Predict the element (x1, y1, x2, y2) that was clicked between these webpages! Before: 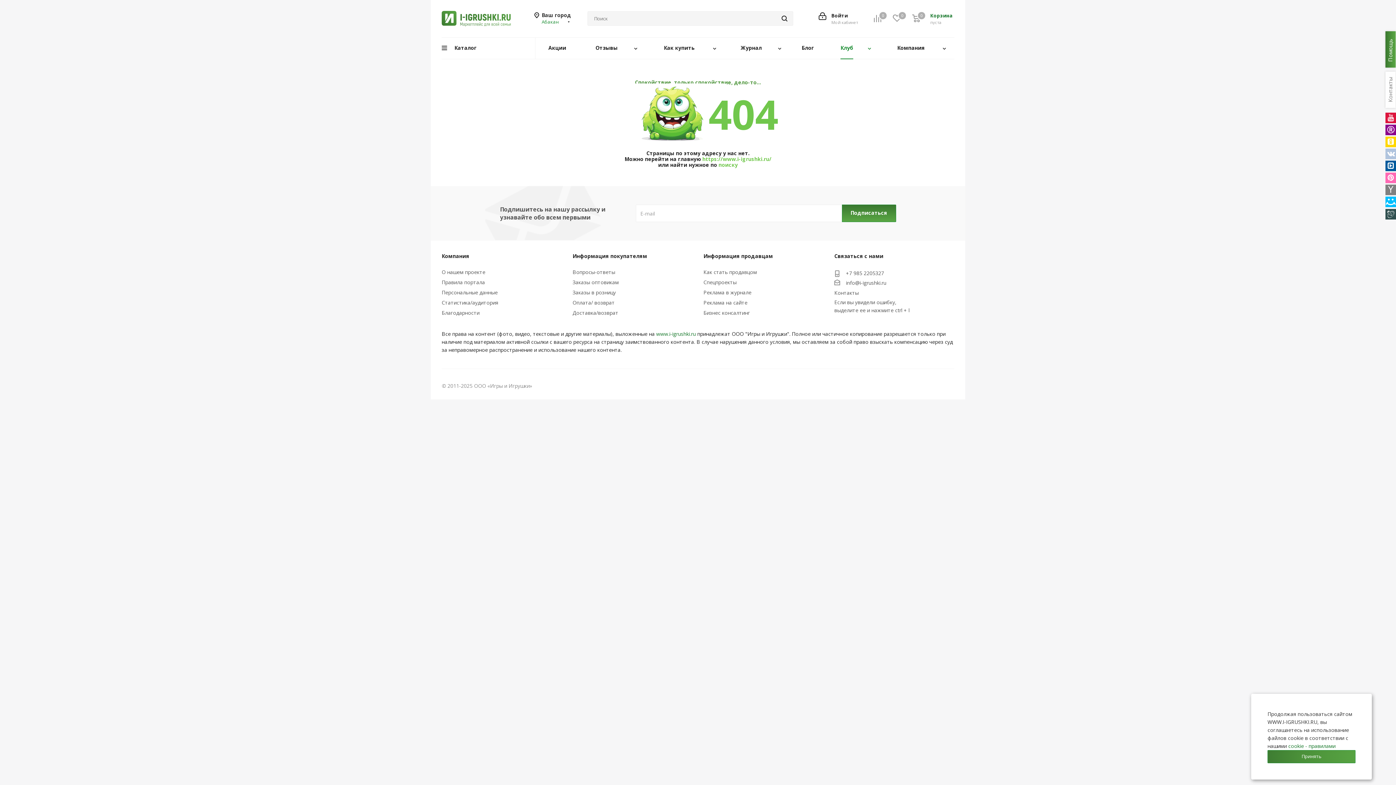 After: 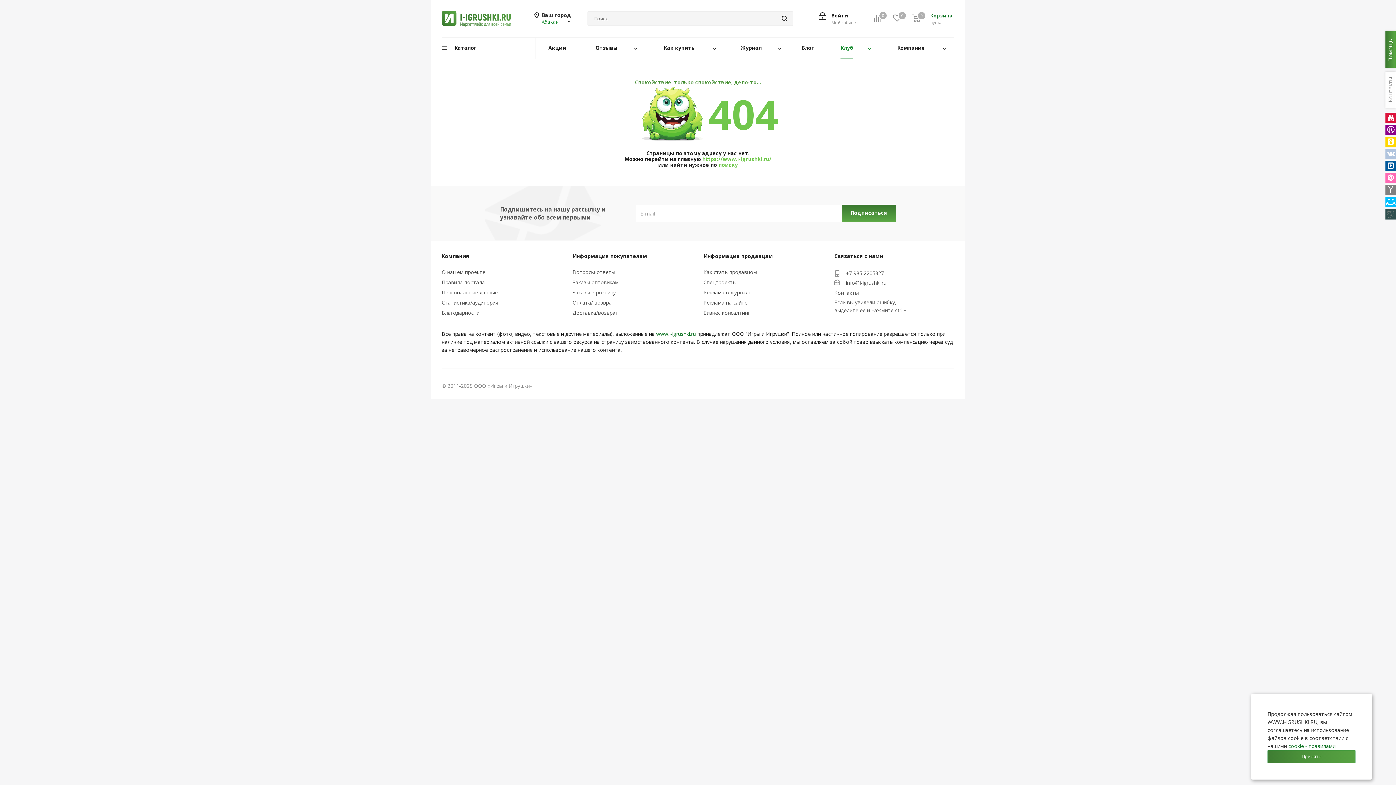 Action: bbox: (1385, 209, 1396, 219)